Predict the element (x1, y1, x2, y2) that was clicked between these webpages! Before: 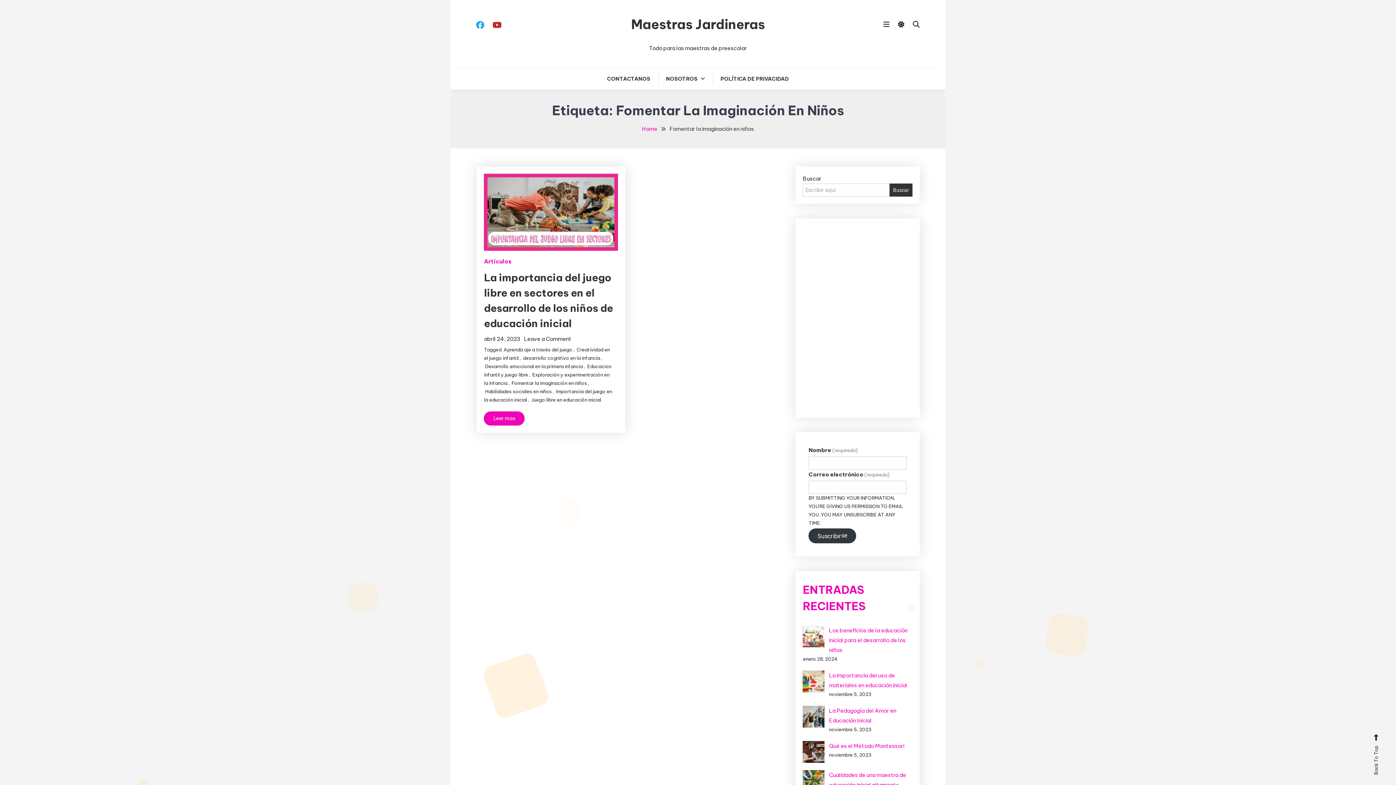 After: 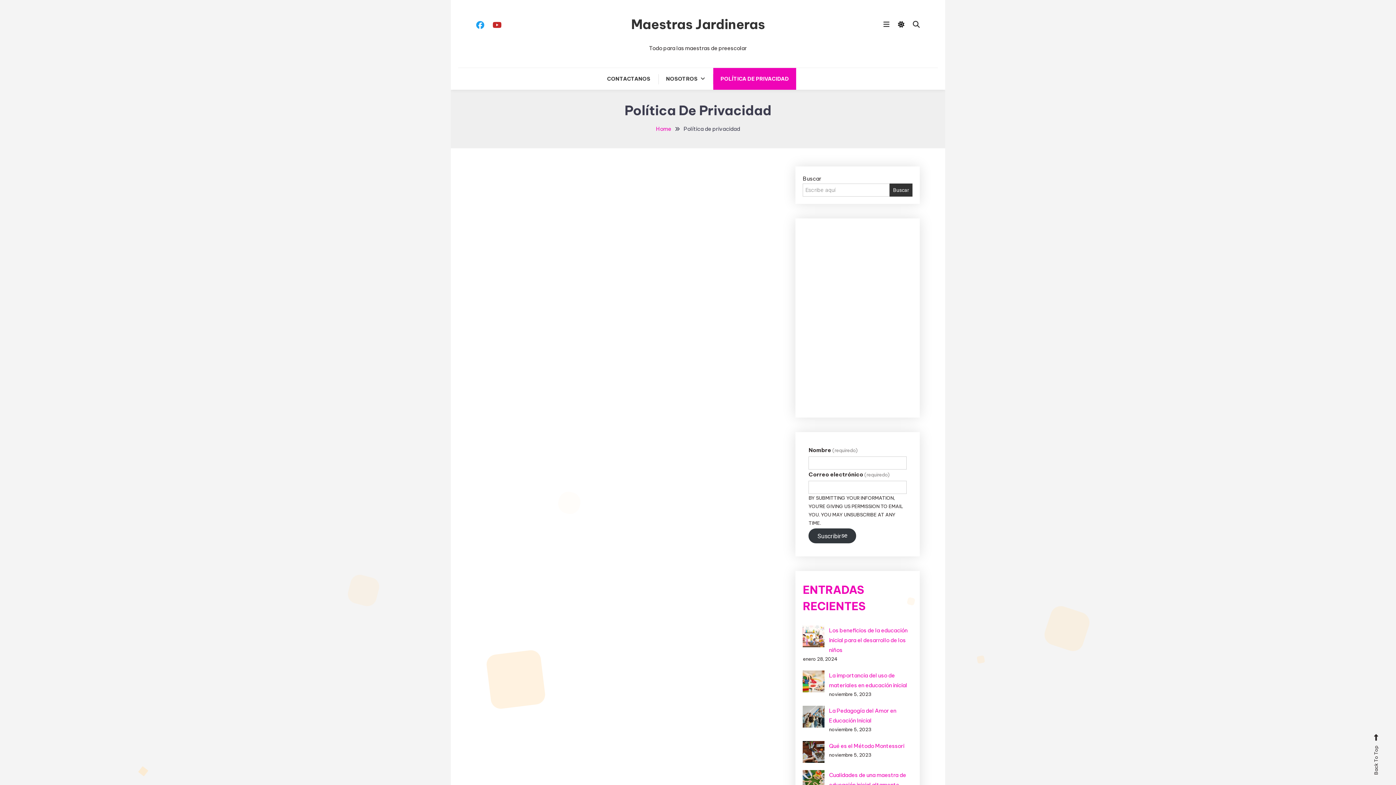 Action: label: POLÍTICA DE PRIVACIDAD bbox: (713, 68, 796, 89)